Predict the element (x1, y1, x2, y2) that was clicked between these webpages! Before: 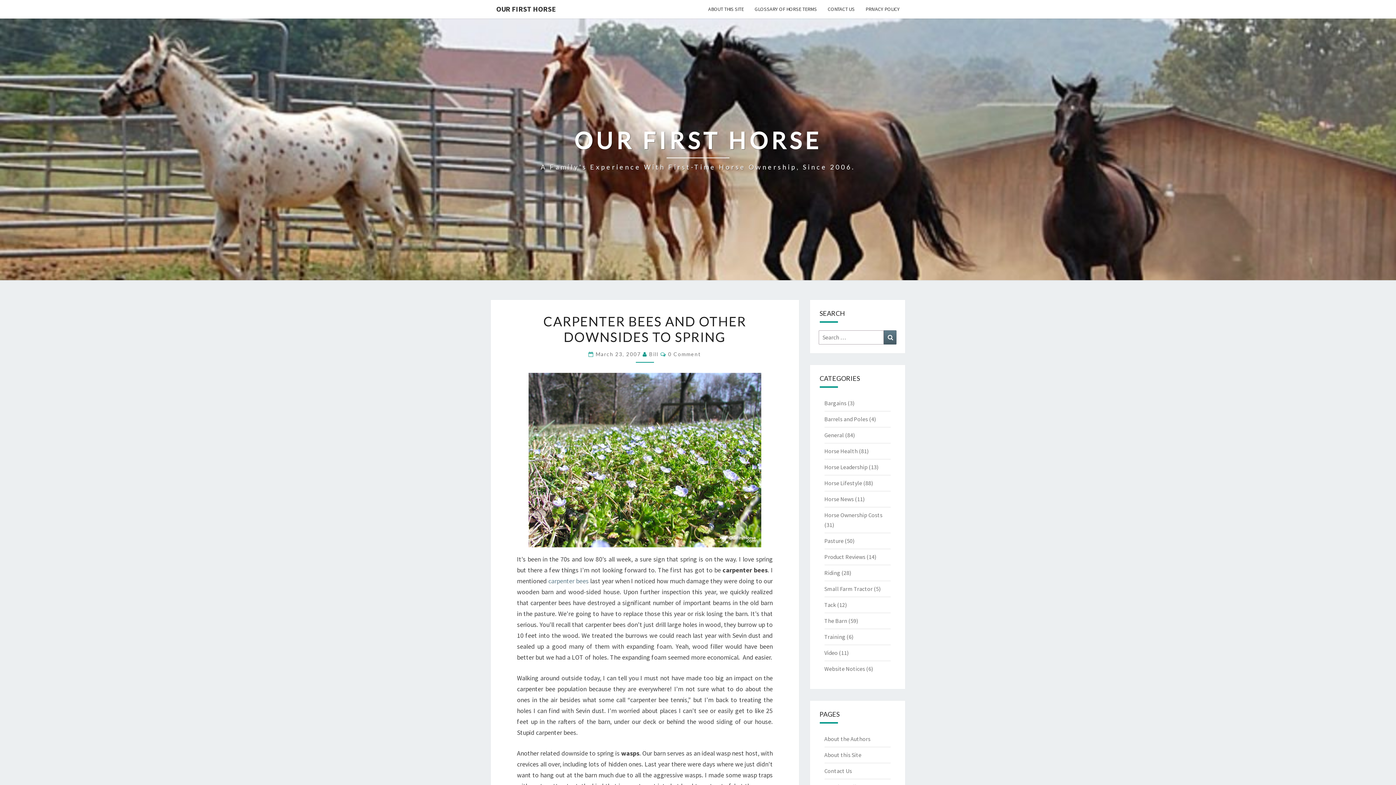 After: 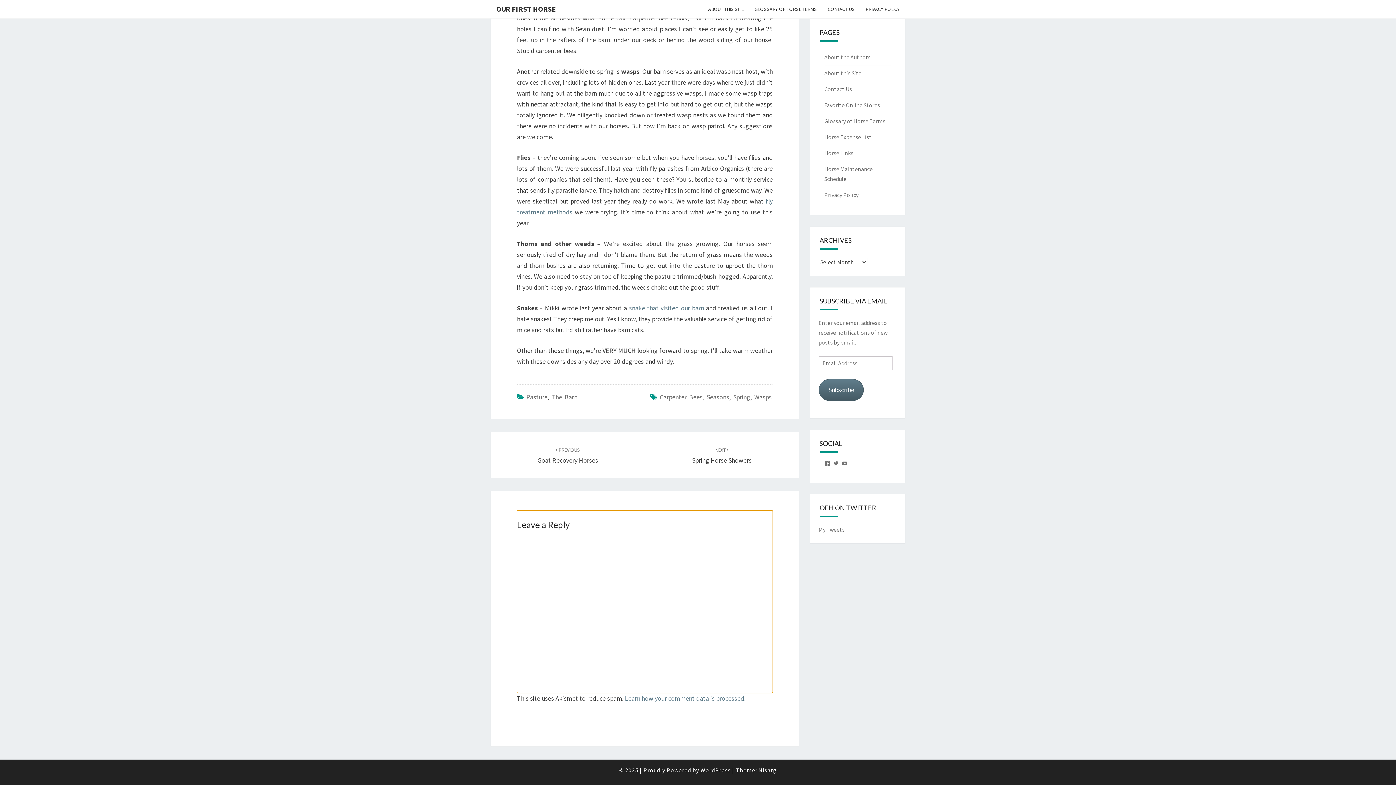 Action: bbox: (668, 351, 701, 357) label: 0 Comment